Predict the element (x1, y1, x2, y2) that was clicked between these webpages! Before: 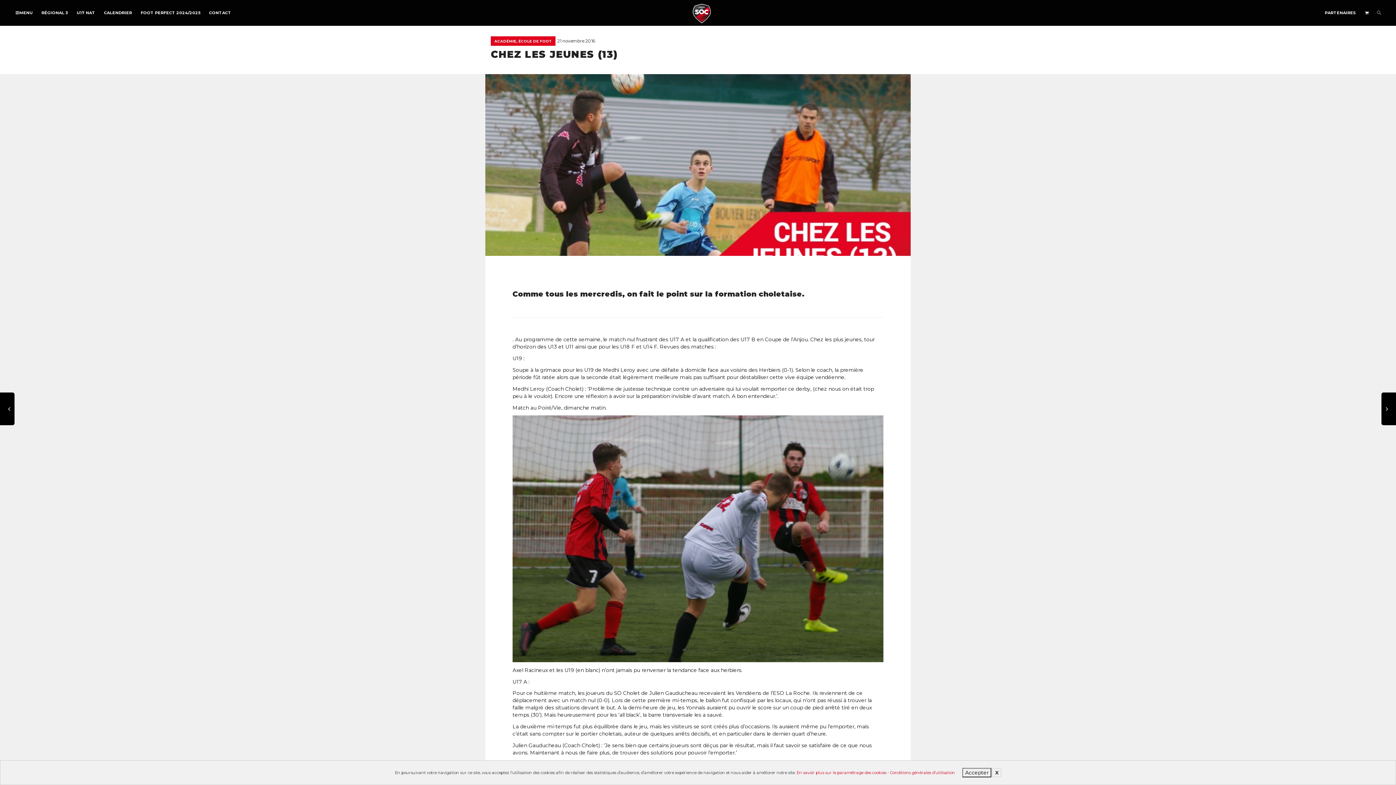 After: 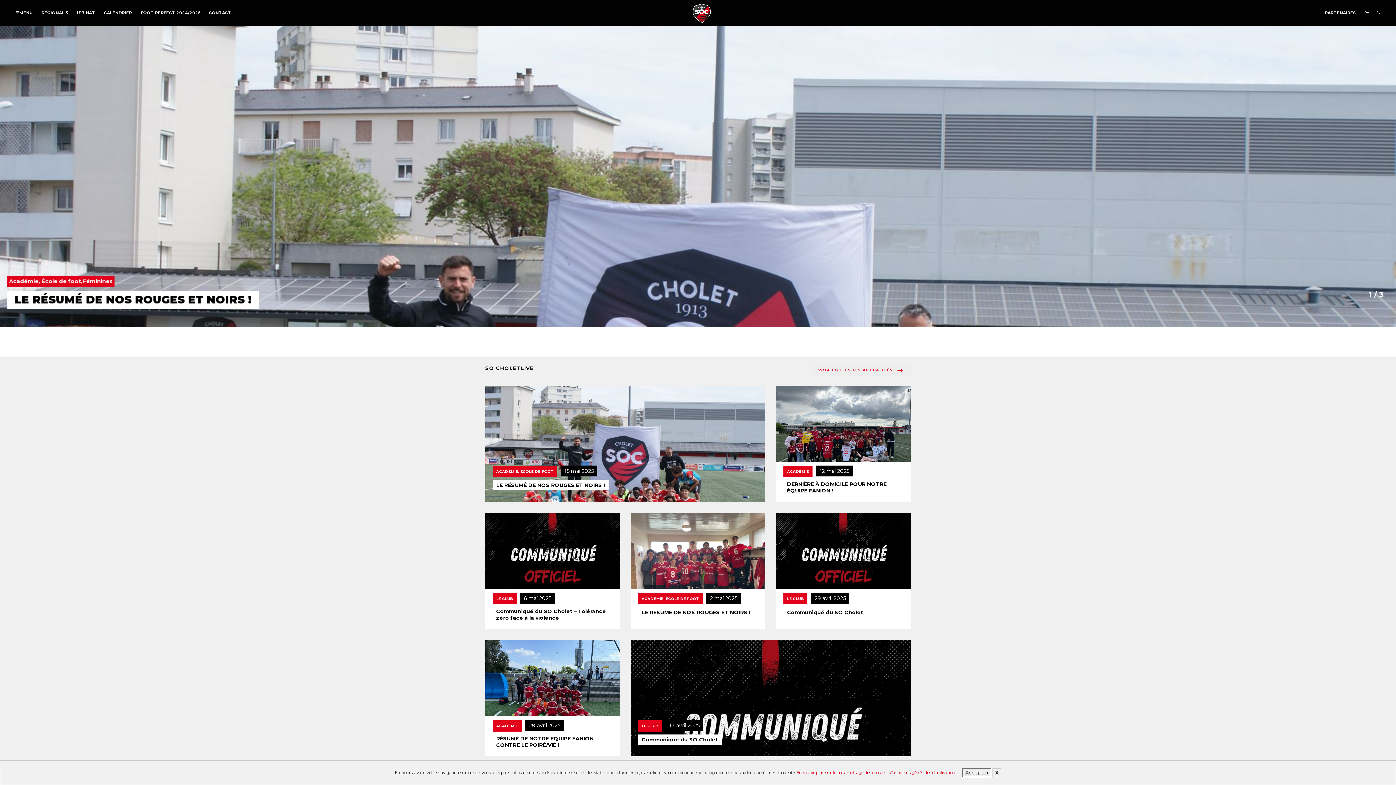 Action: bbox: (692, 3, 711, 29)